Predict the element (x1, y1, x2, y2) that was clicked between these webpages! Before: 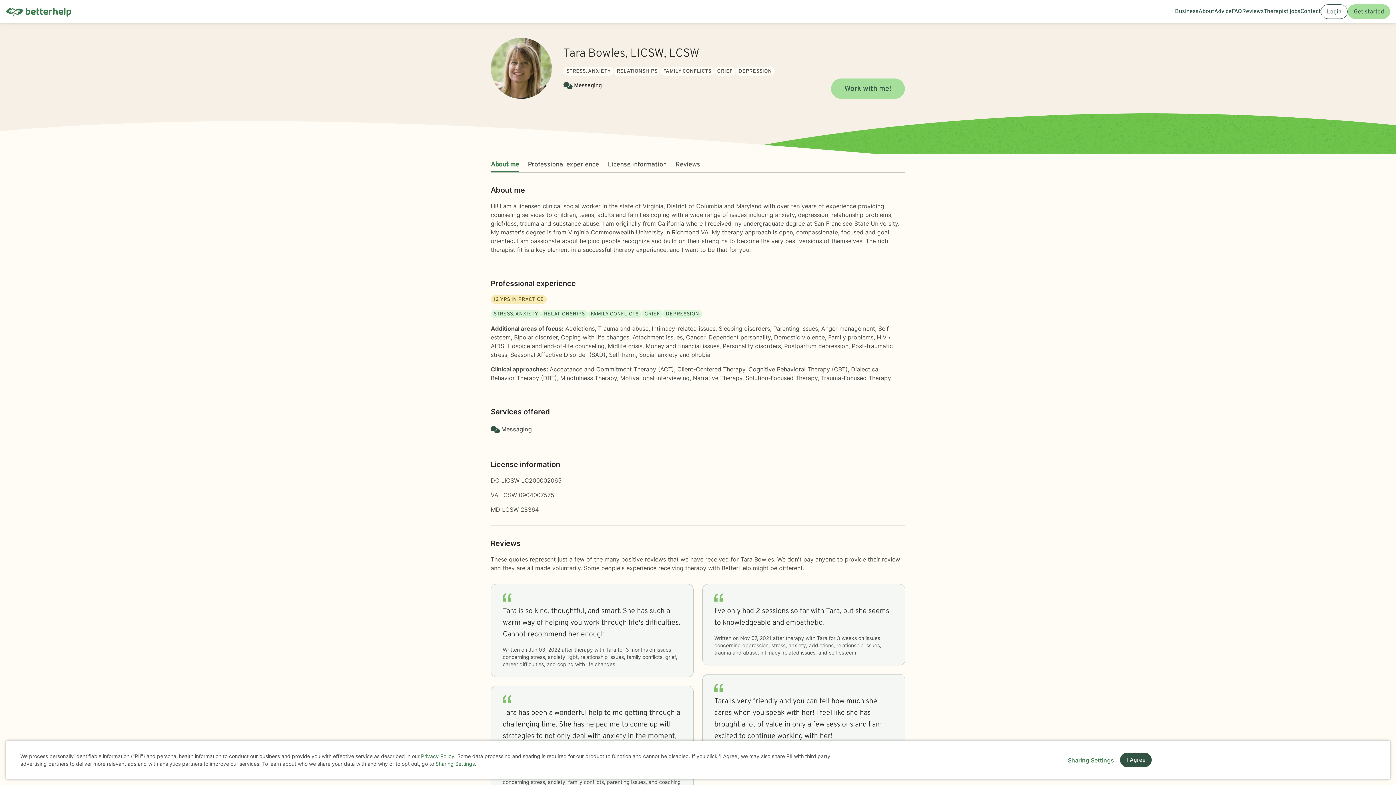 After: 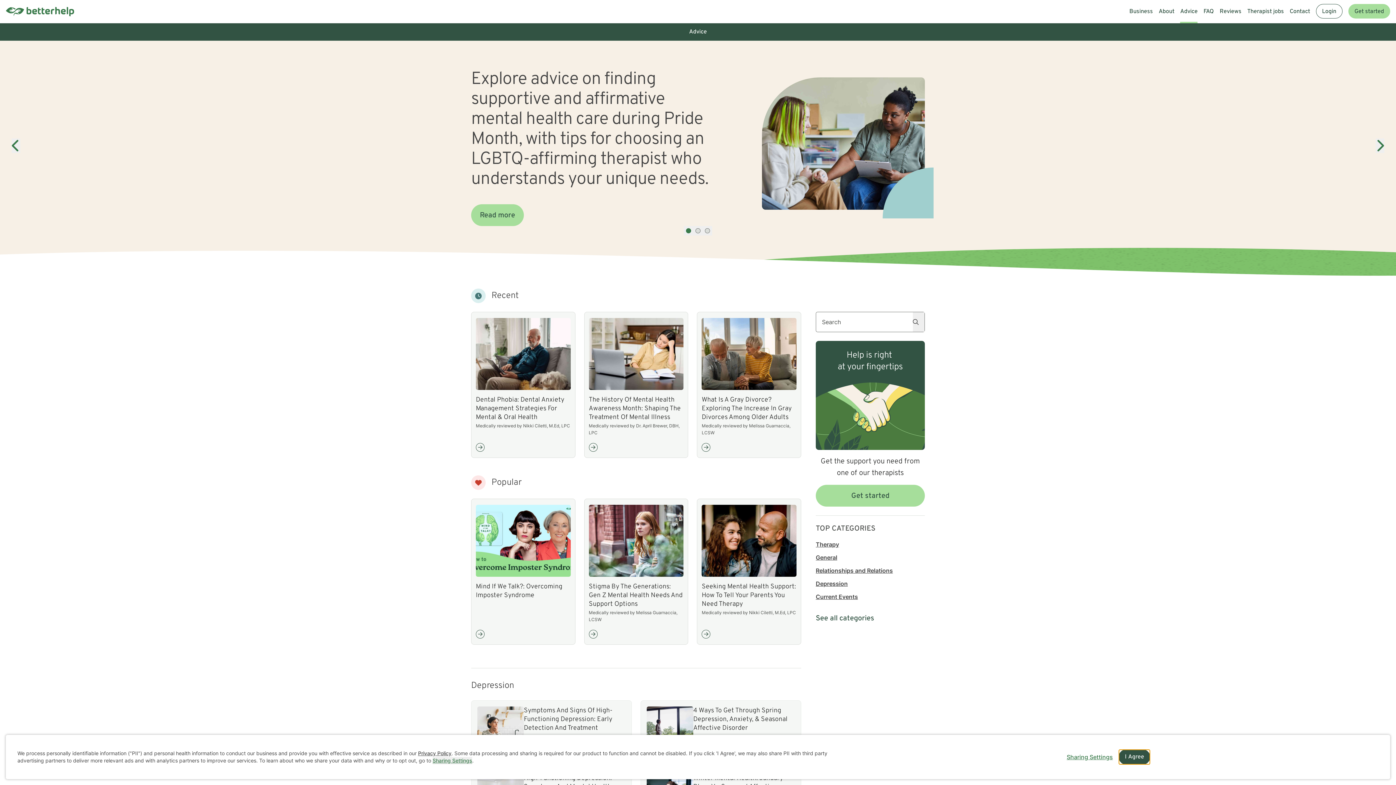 Action: bbox: (1214, 0, 1231, 23) label: Advice